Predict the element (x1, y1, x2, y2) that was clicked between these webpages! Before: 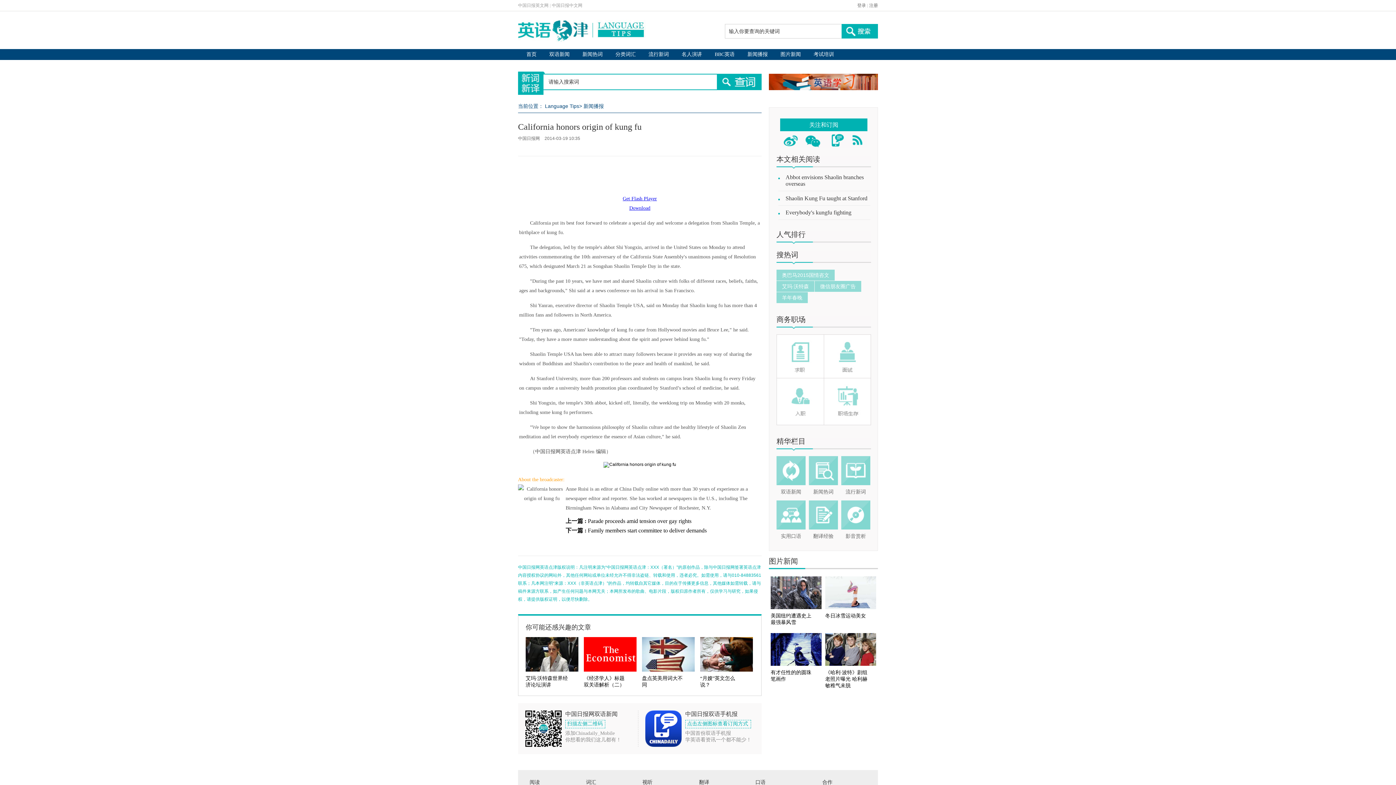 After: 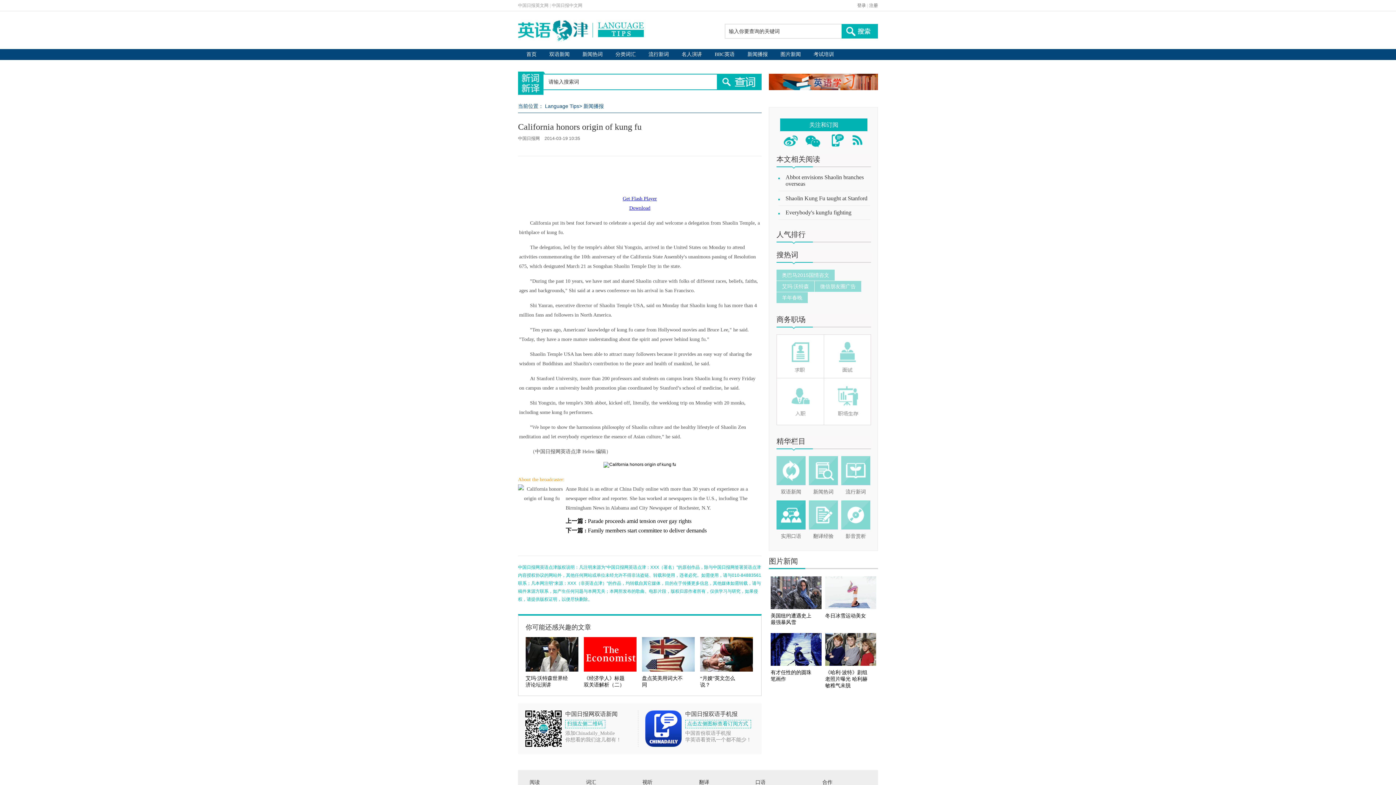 Action: bbox: (776, 500, 805, 529)